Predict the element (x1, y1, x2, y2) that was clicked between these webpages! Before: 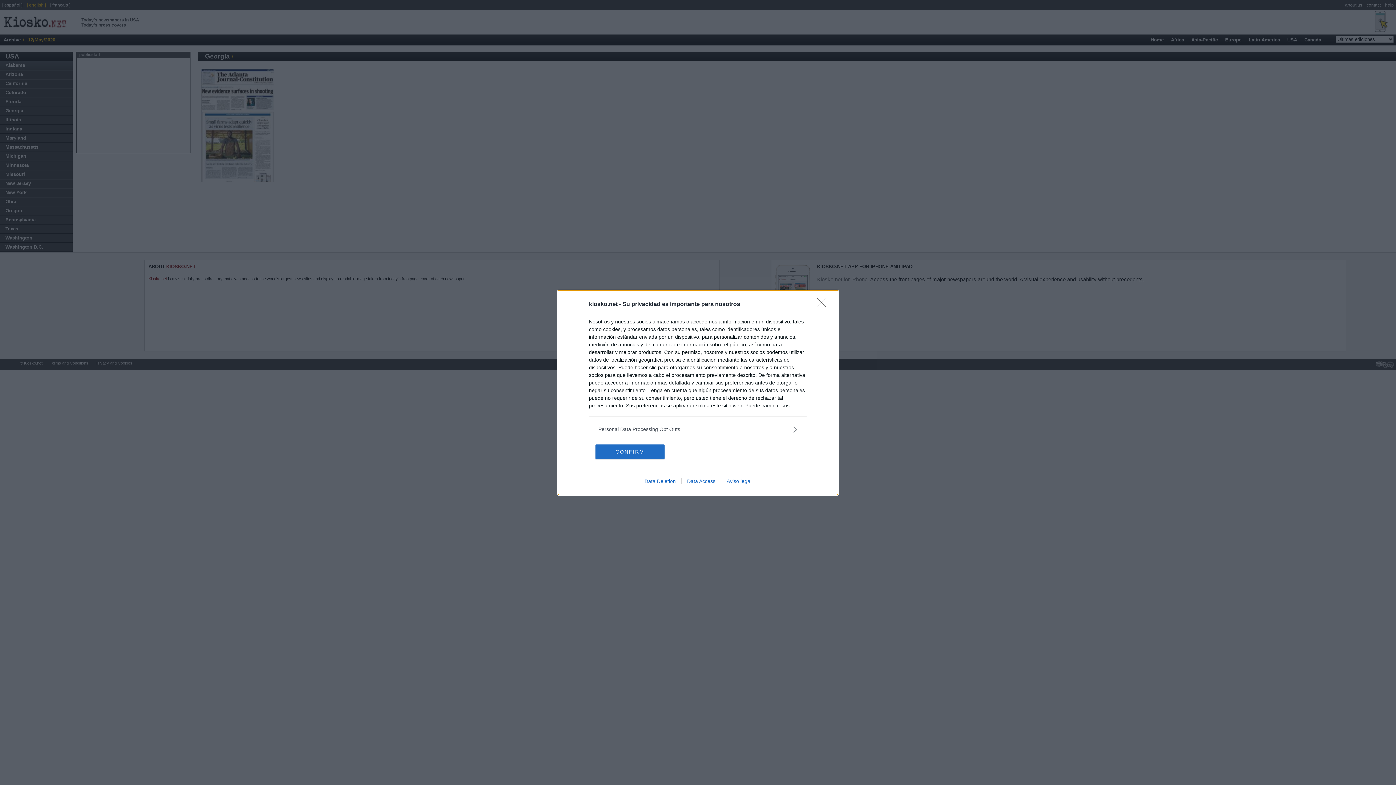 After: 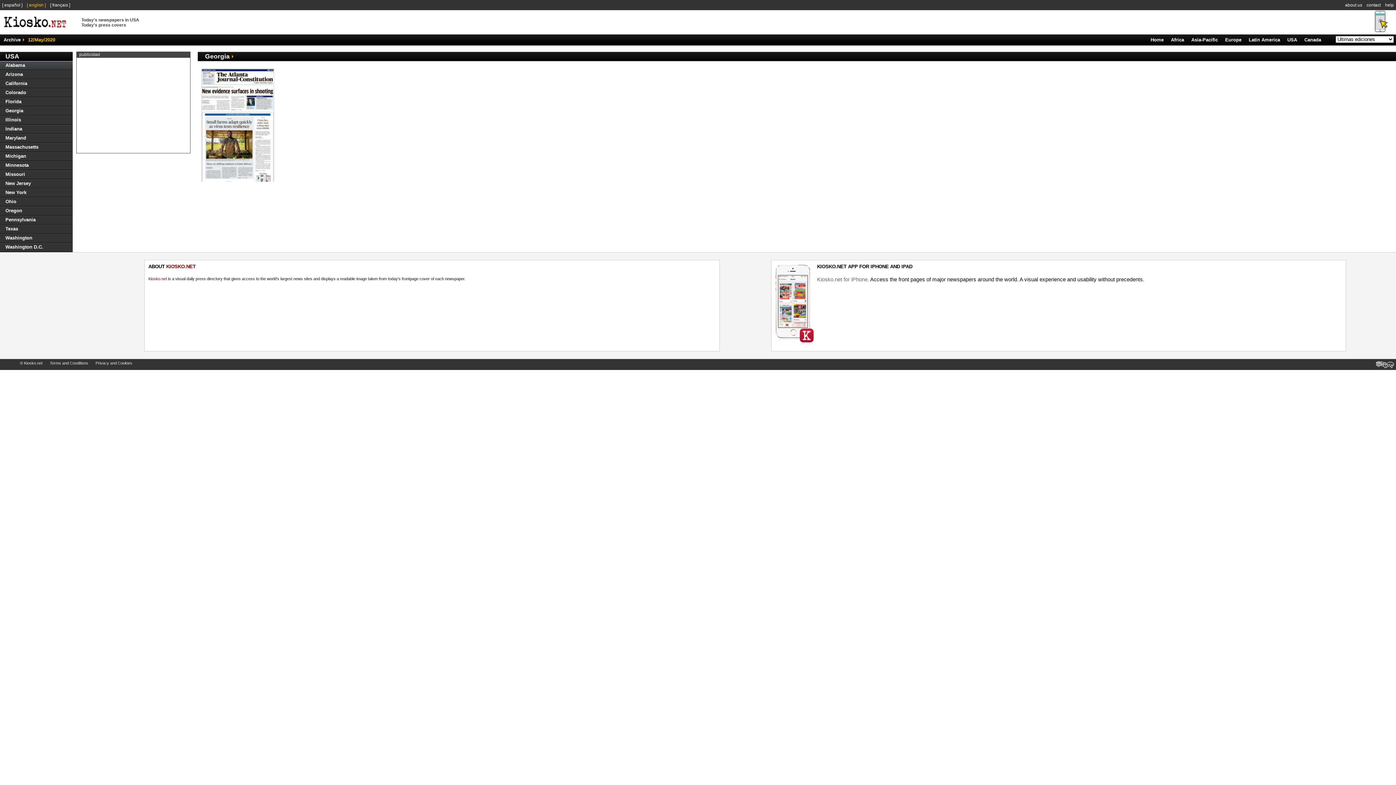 Action: bbox: (817, 297, 830, 311) label: Close